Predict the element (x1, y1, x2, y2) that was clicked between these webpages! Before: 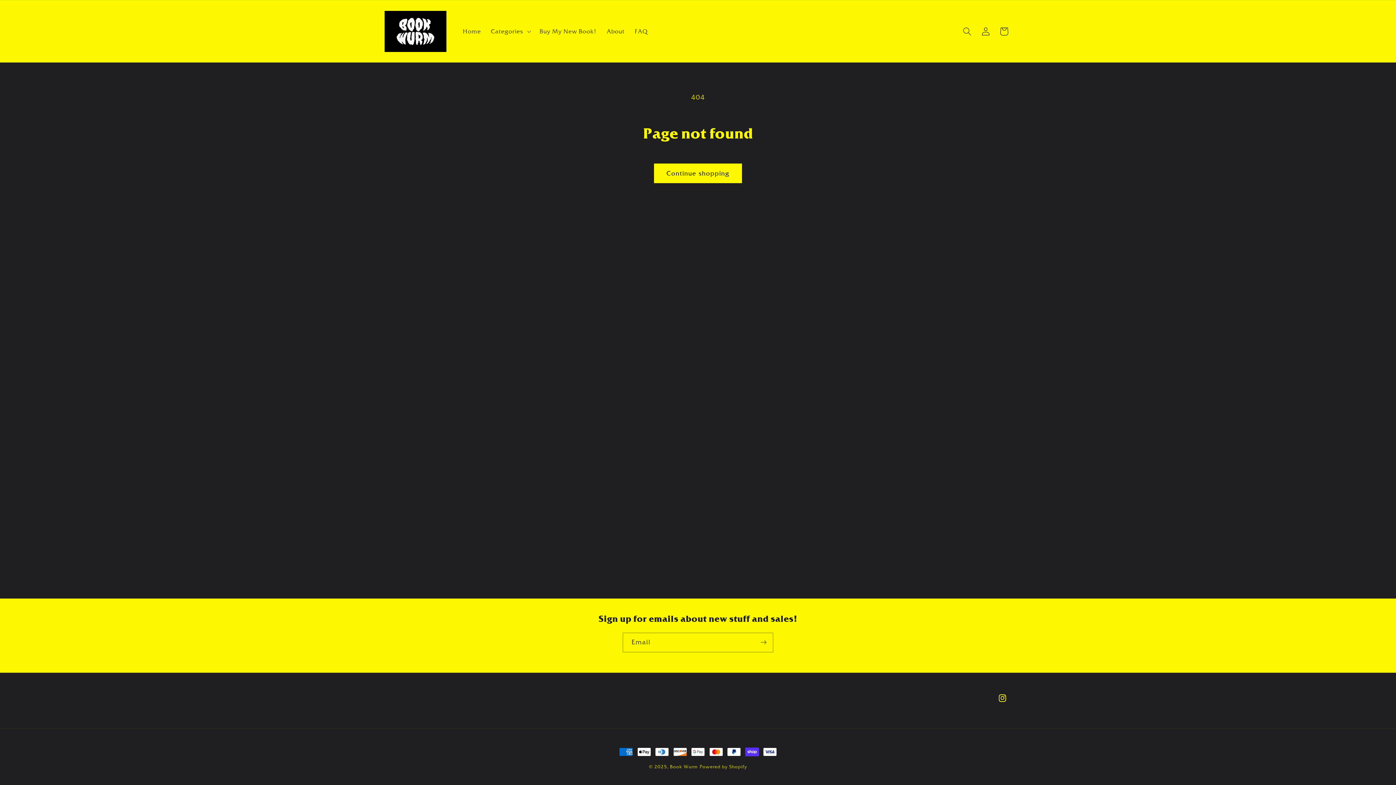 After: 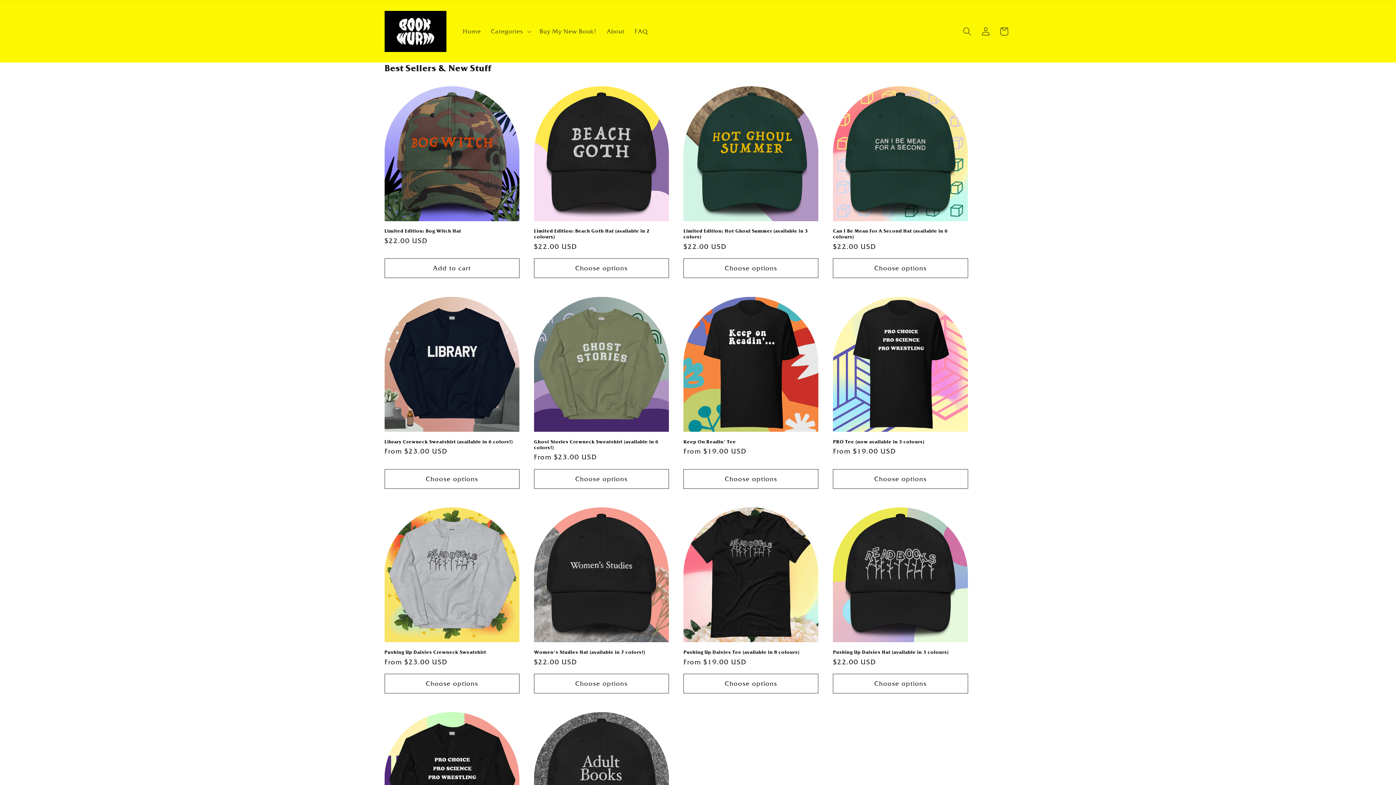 Action: label: Book Wurm bbox: (669, 764, 698, 770)